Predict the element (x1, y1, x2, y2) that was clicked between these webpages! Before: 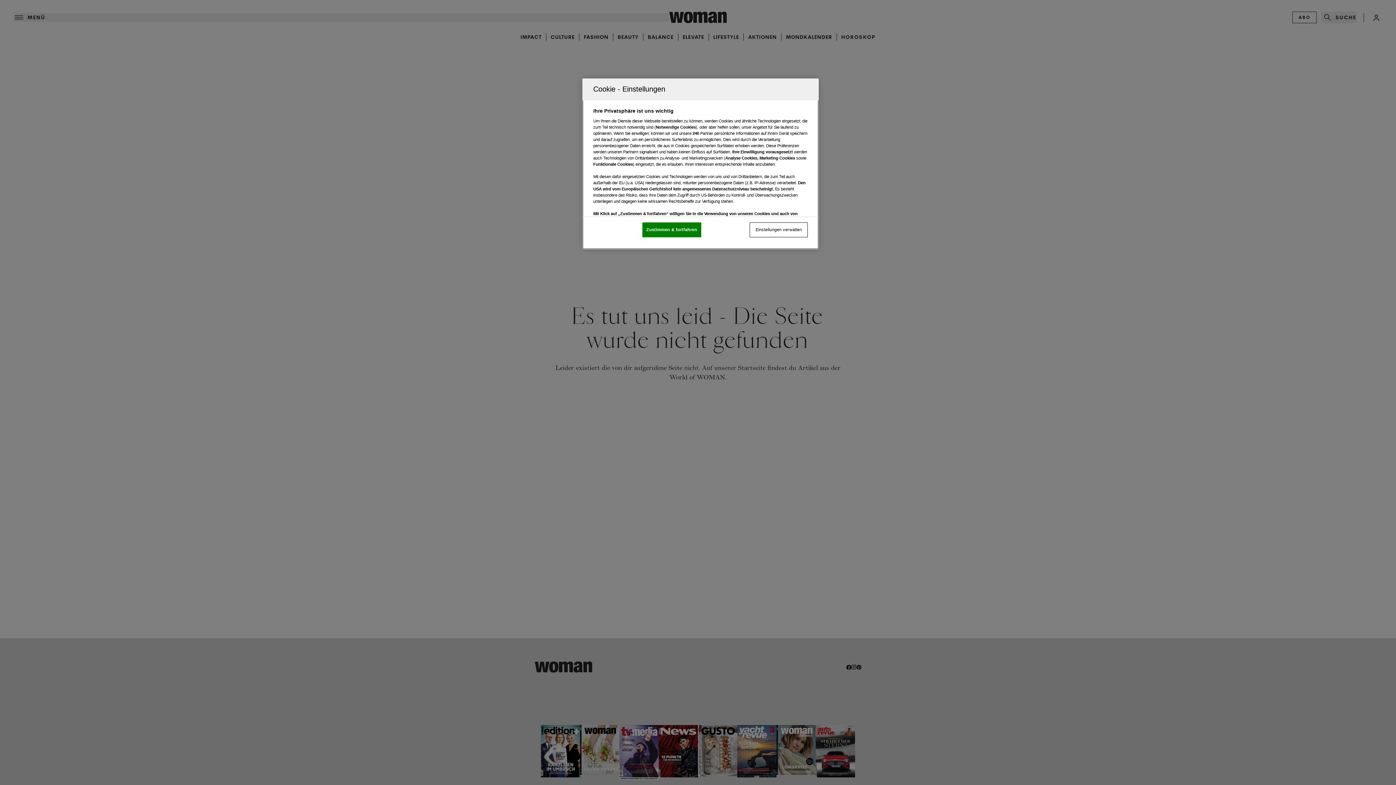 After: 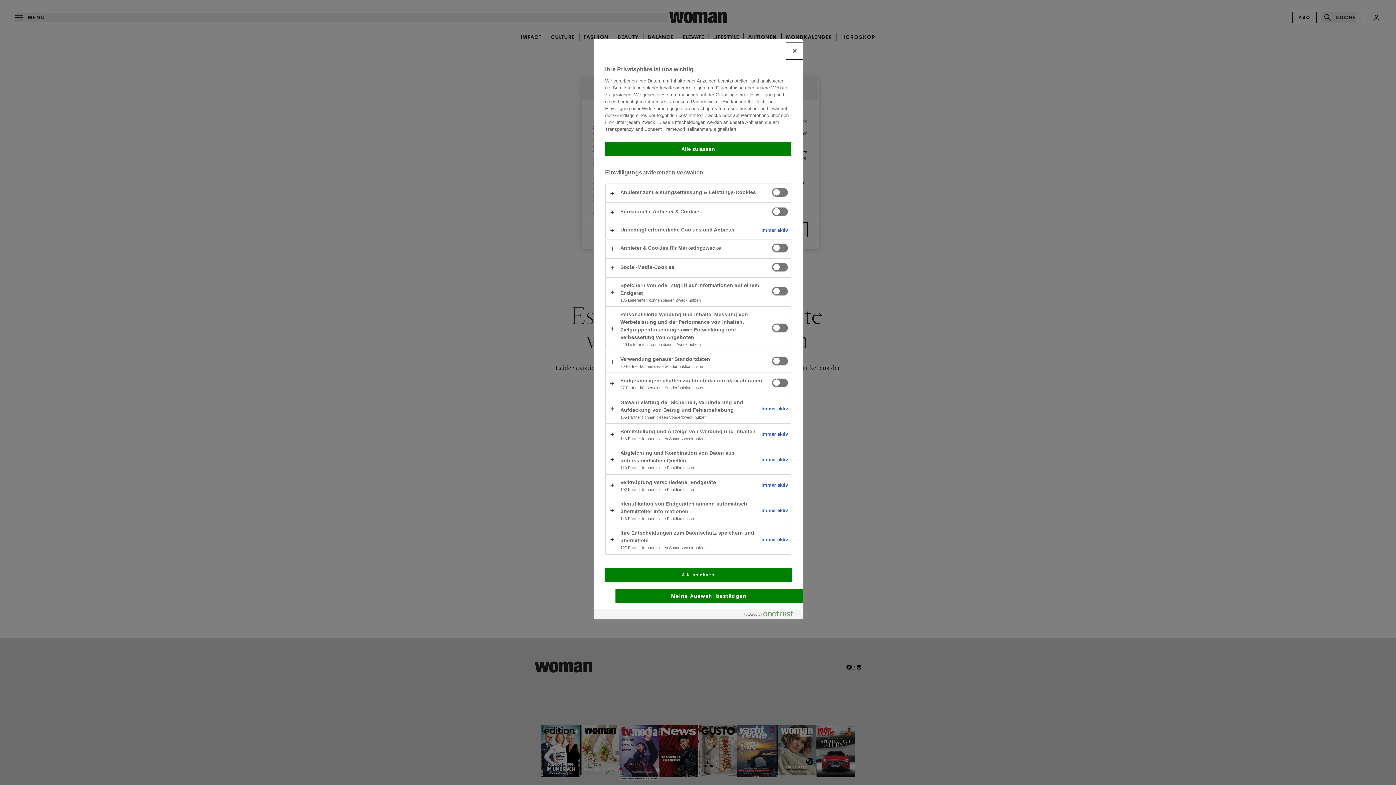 Action: bbox: (749, 222, 808, 237) label: Einstellungen verwalten